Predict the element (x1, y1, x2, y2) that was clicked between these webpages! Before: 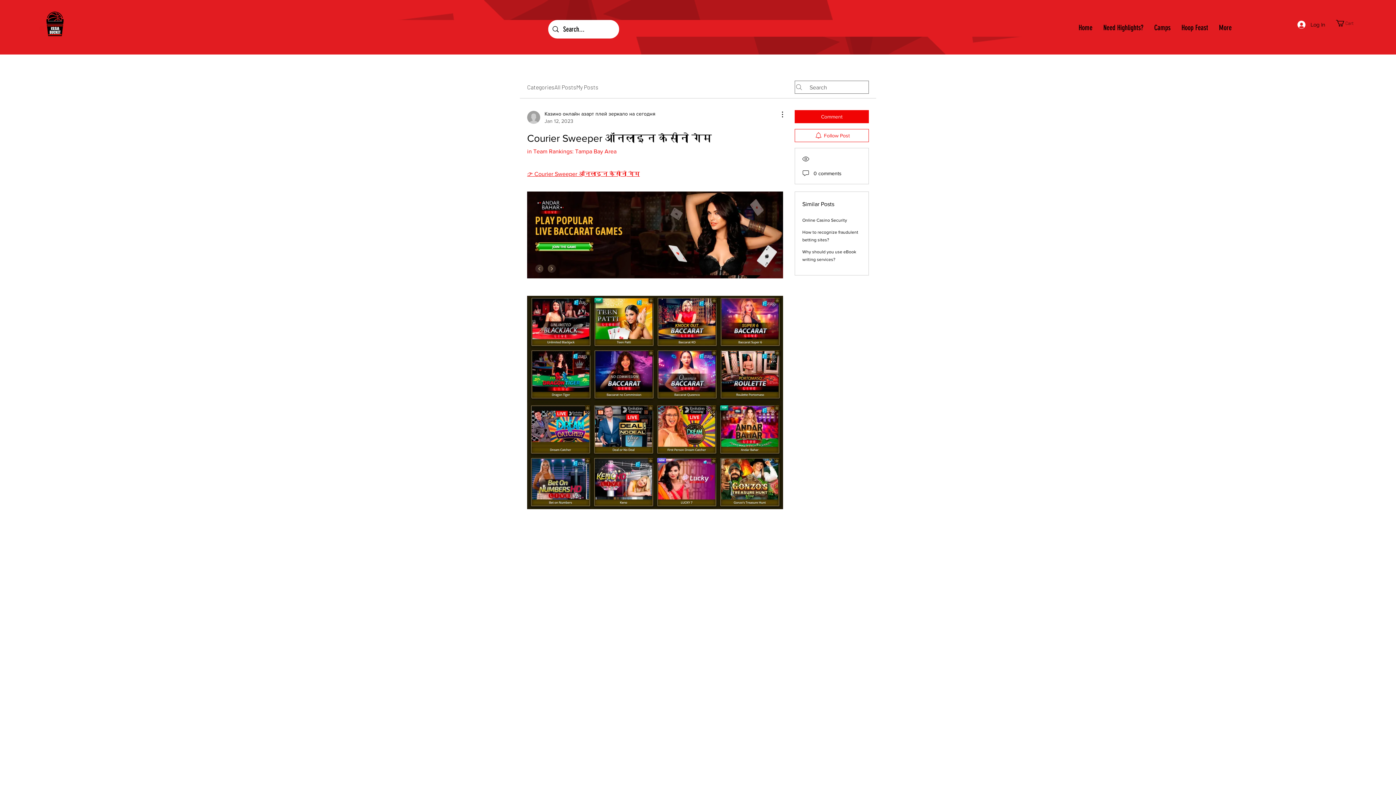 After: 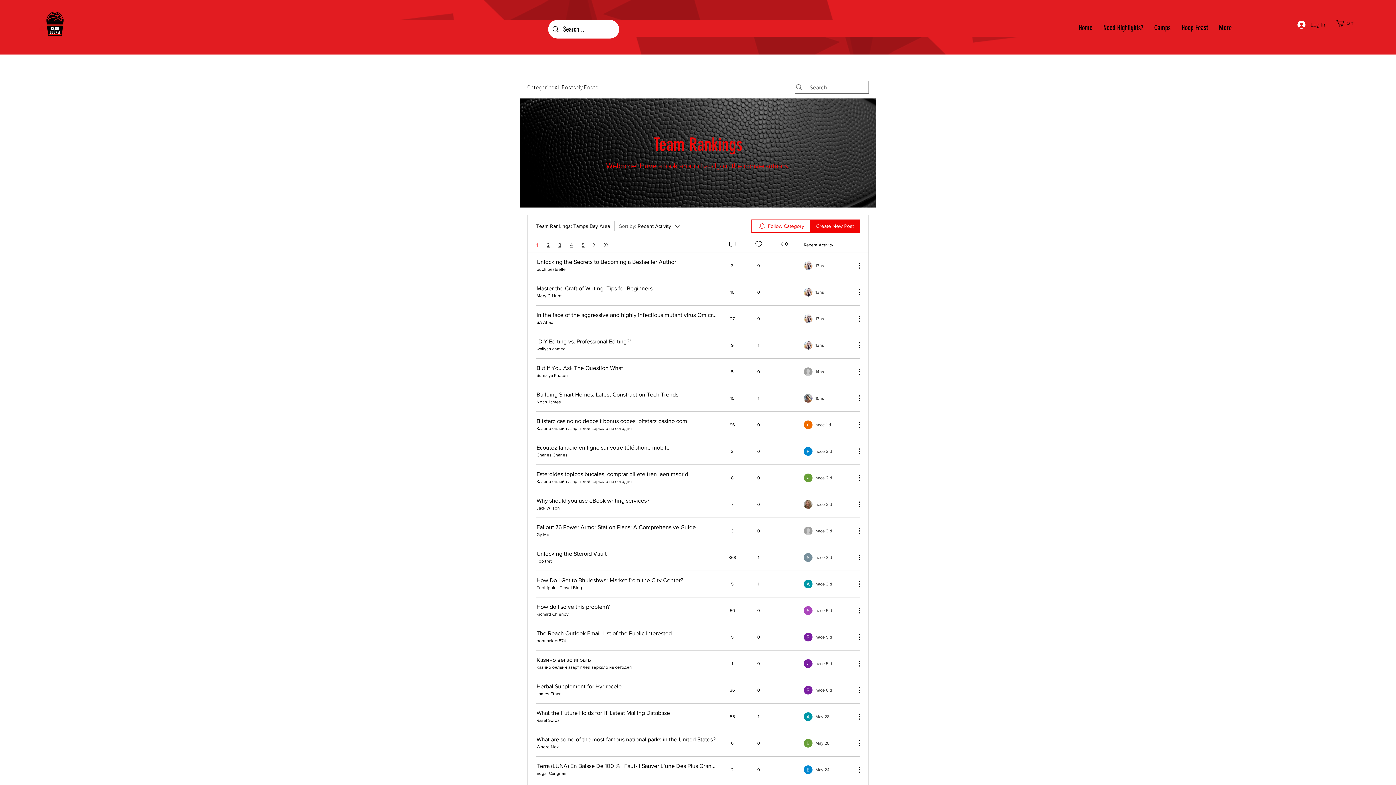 Action: label: in Team Rankings: Tampa Bay Area bbox: (527, 148, 616, 154)